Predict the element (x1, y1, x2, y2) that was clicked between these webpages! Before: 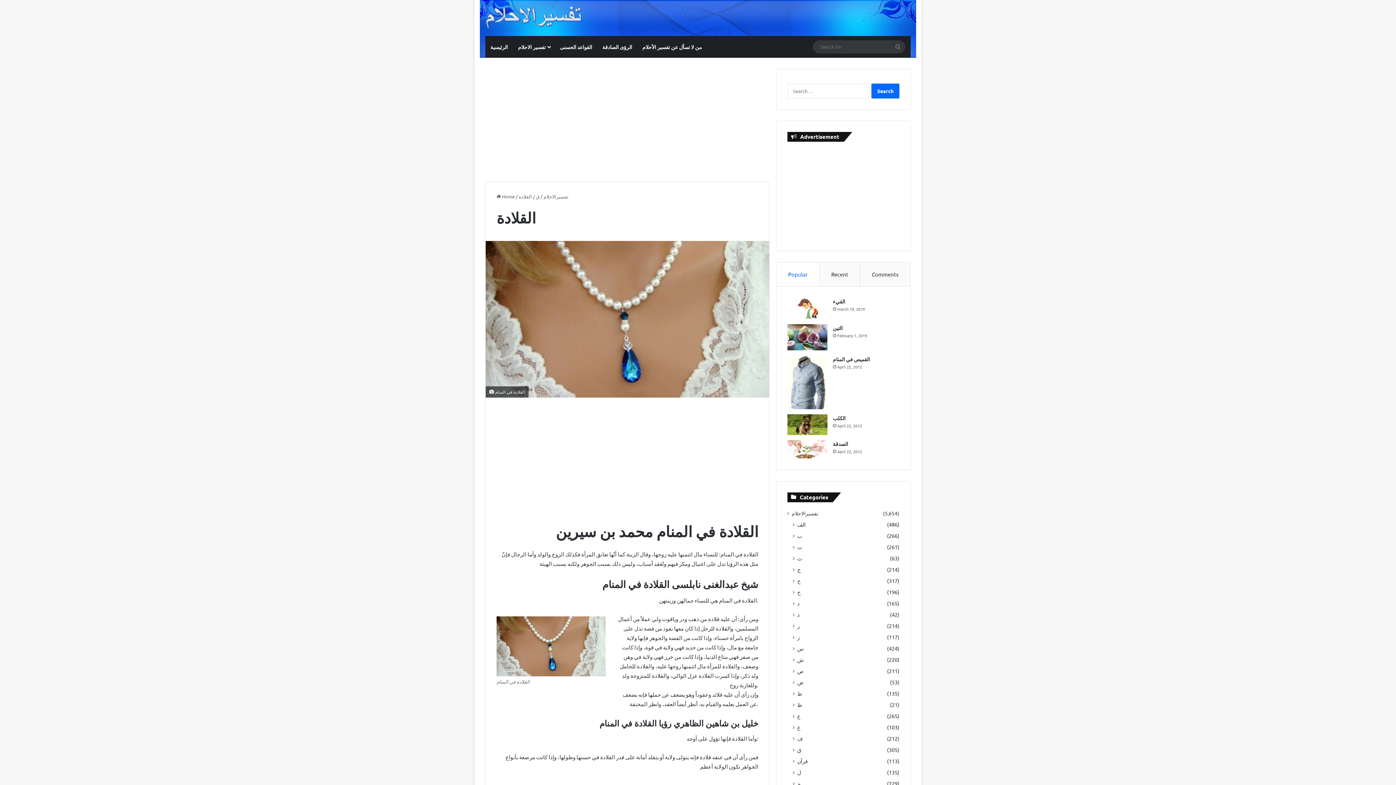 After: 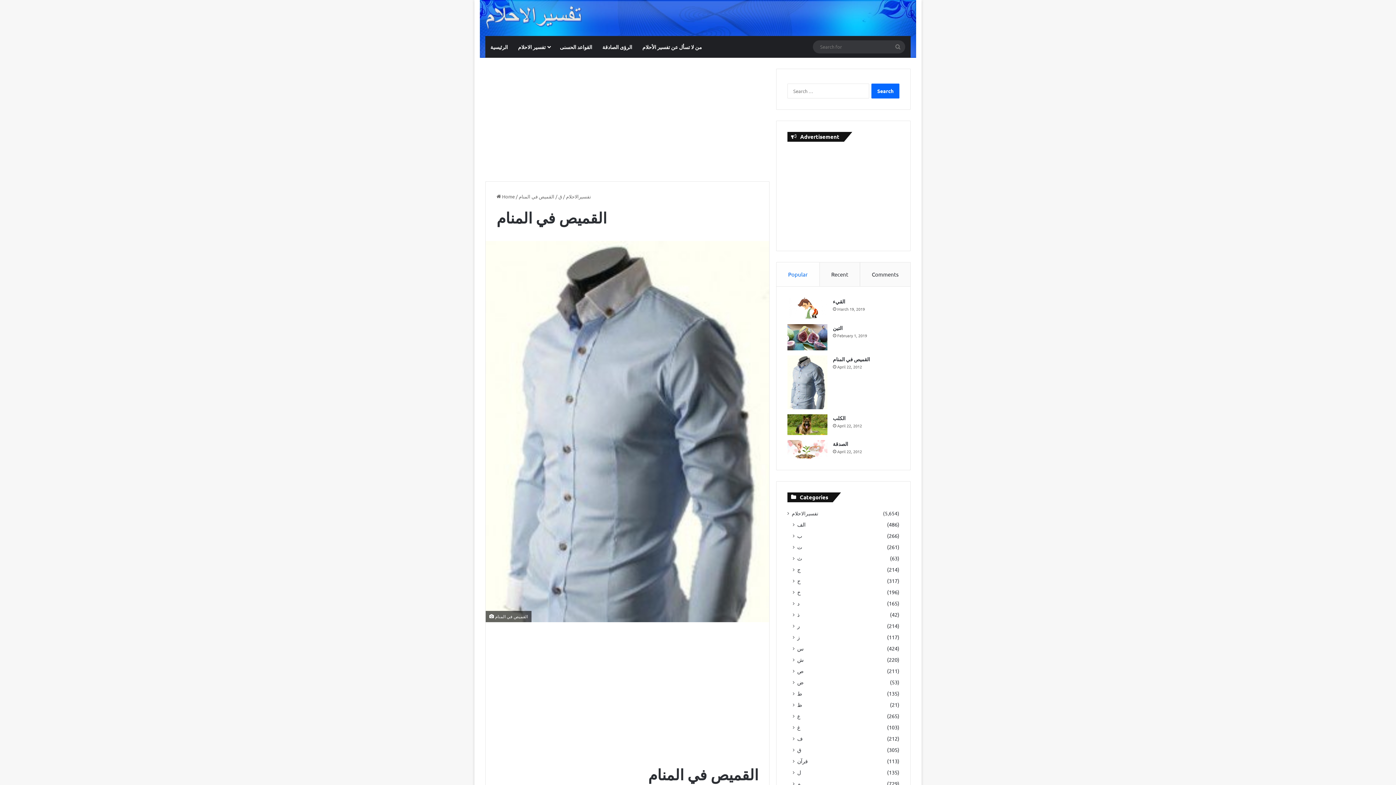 Action: label: القميص في المنام bbox: (787, 355, 827, 409)